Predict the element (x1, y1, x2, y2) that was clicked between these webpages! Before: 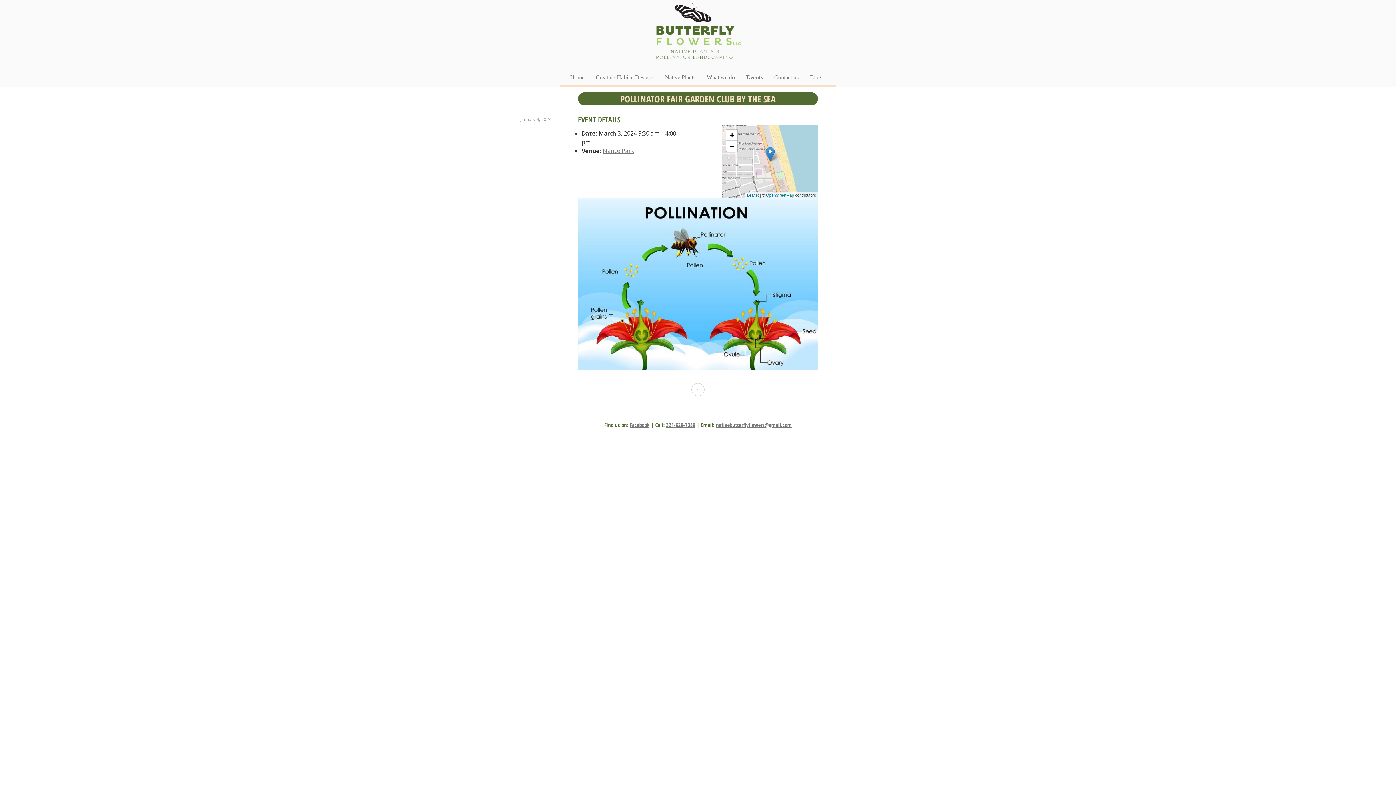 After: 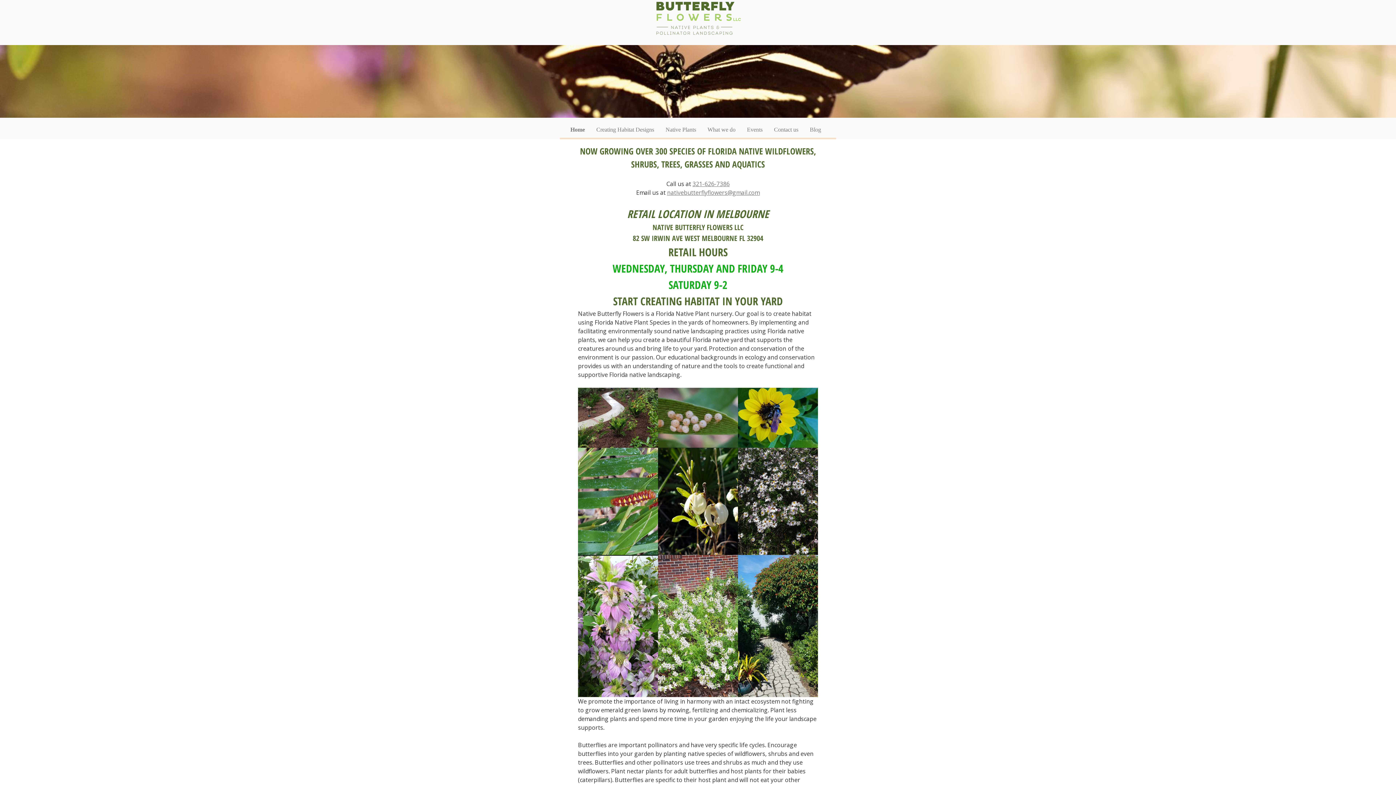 Action: bbox: (570, 74, 584, 80) label: Home